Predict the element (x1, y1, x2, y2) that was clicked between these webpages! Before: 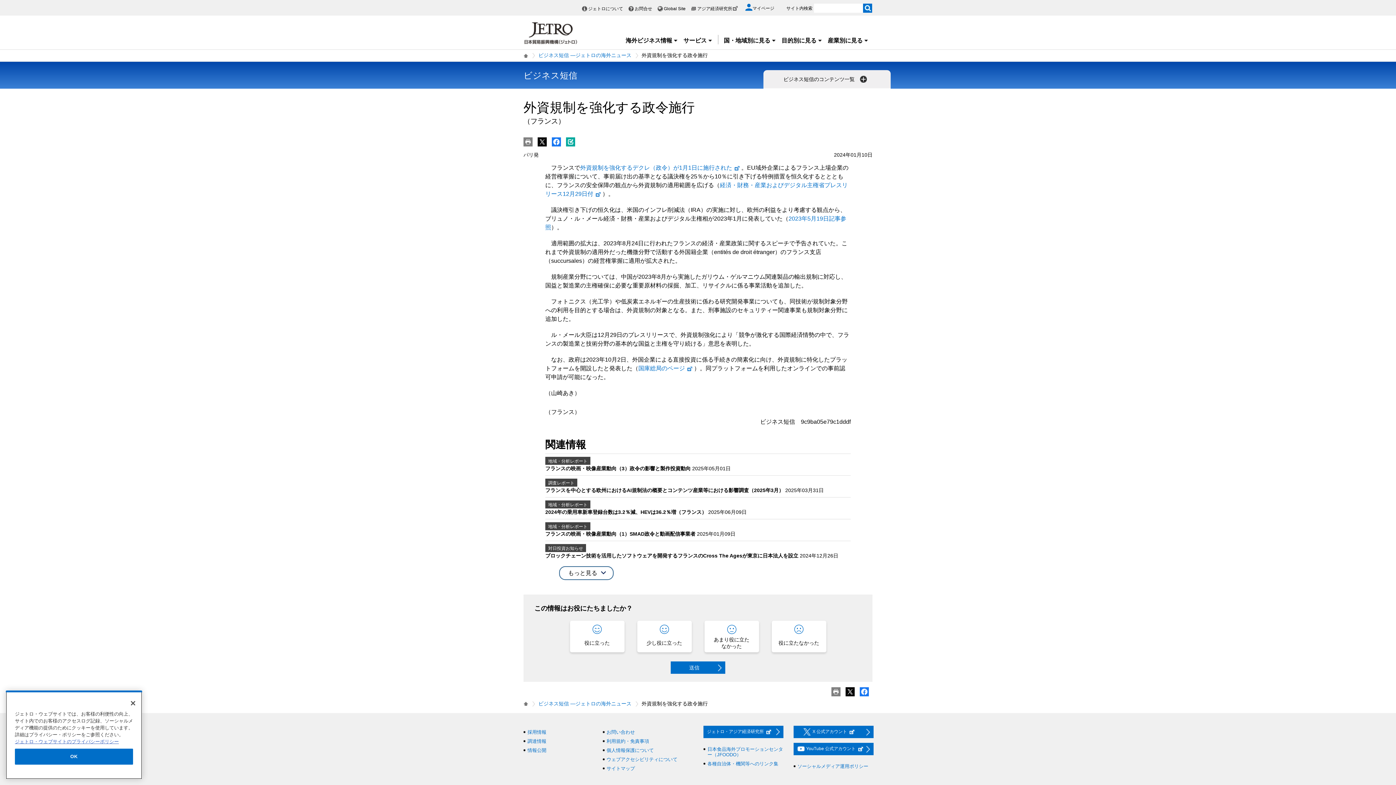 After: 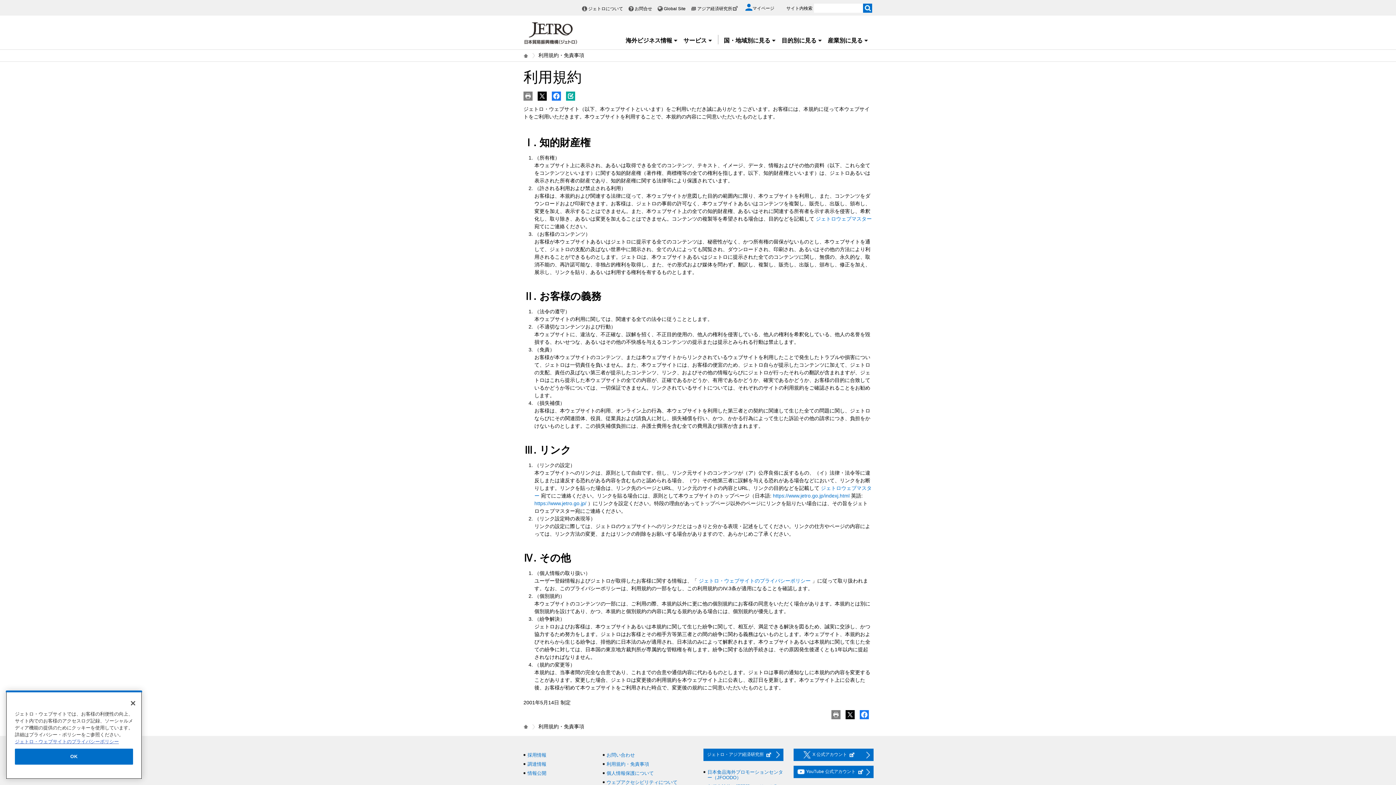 Action: label: 利用規約・免責事項 bbox: (606, 738, 649, 744)